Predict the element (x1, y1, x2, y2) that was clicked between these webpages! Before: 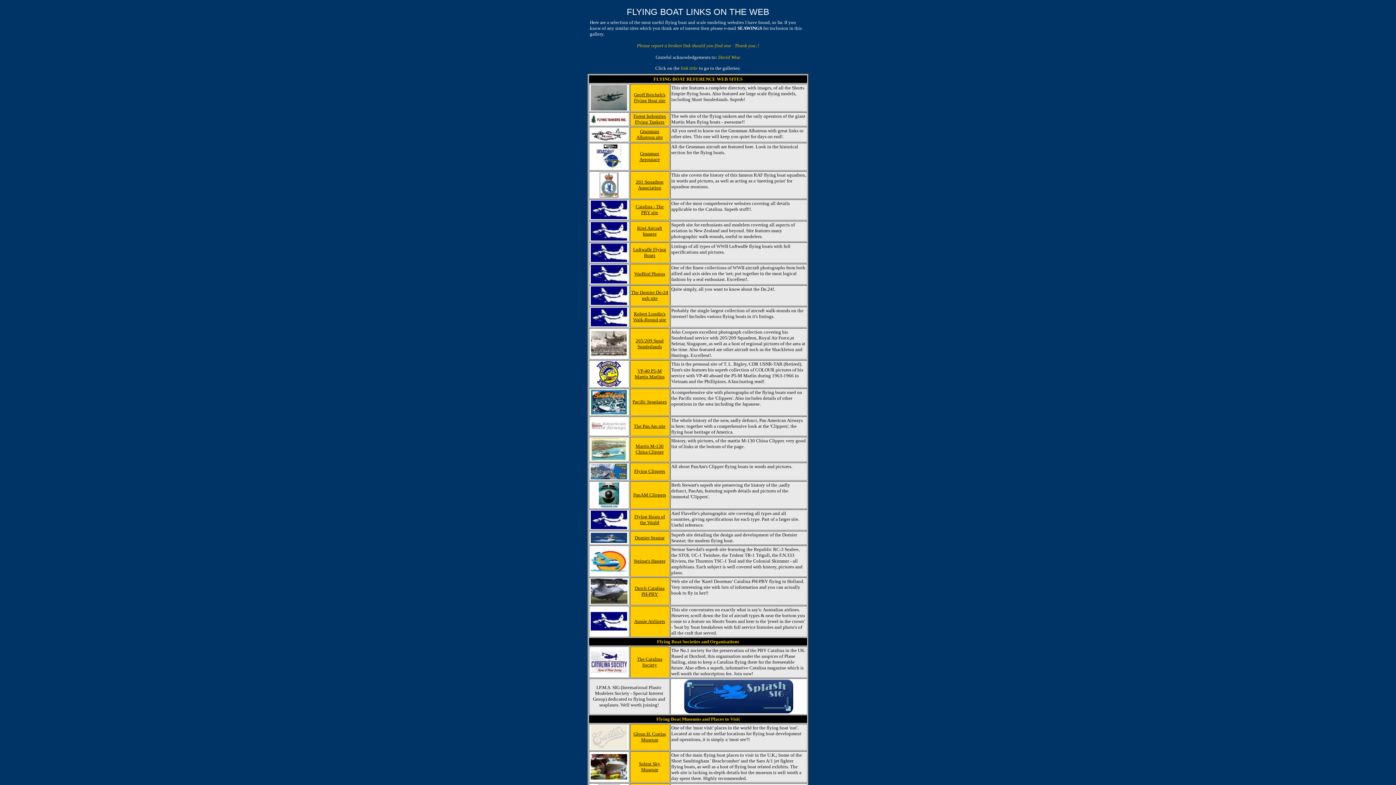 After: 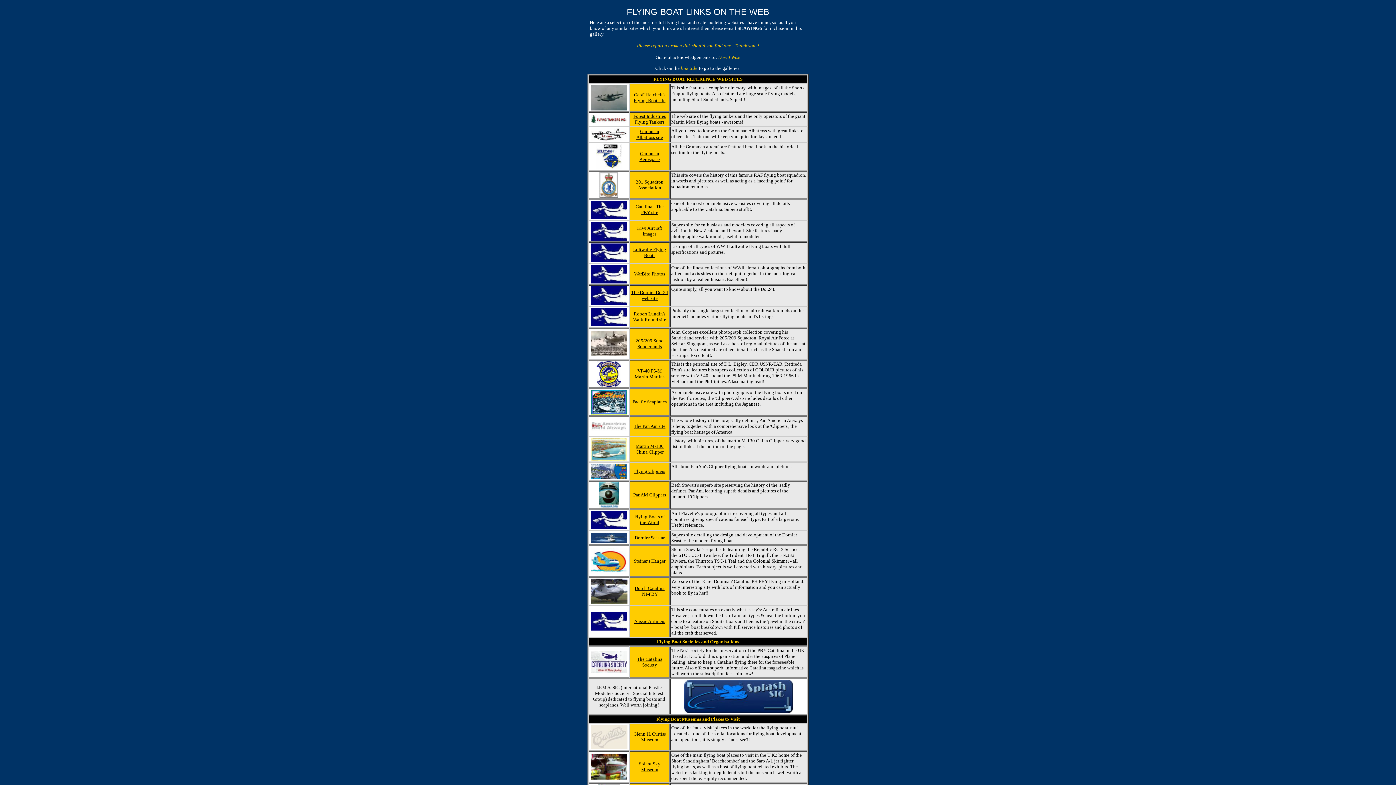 Action: bbox: (684, 708, 793, 714)